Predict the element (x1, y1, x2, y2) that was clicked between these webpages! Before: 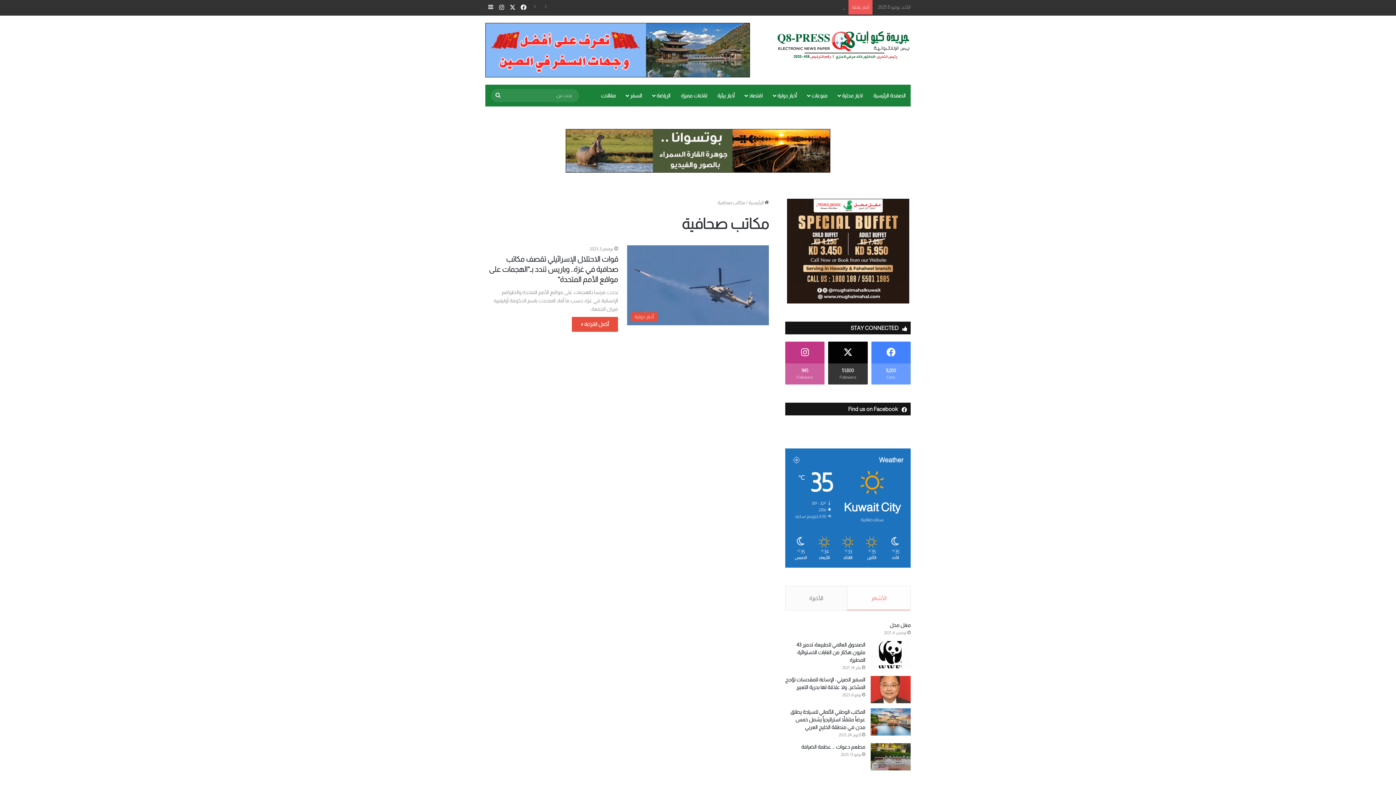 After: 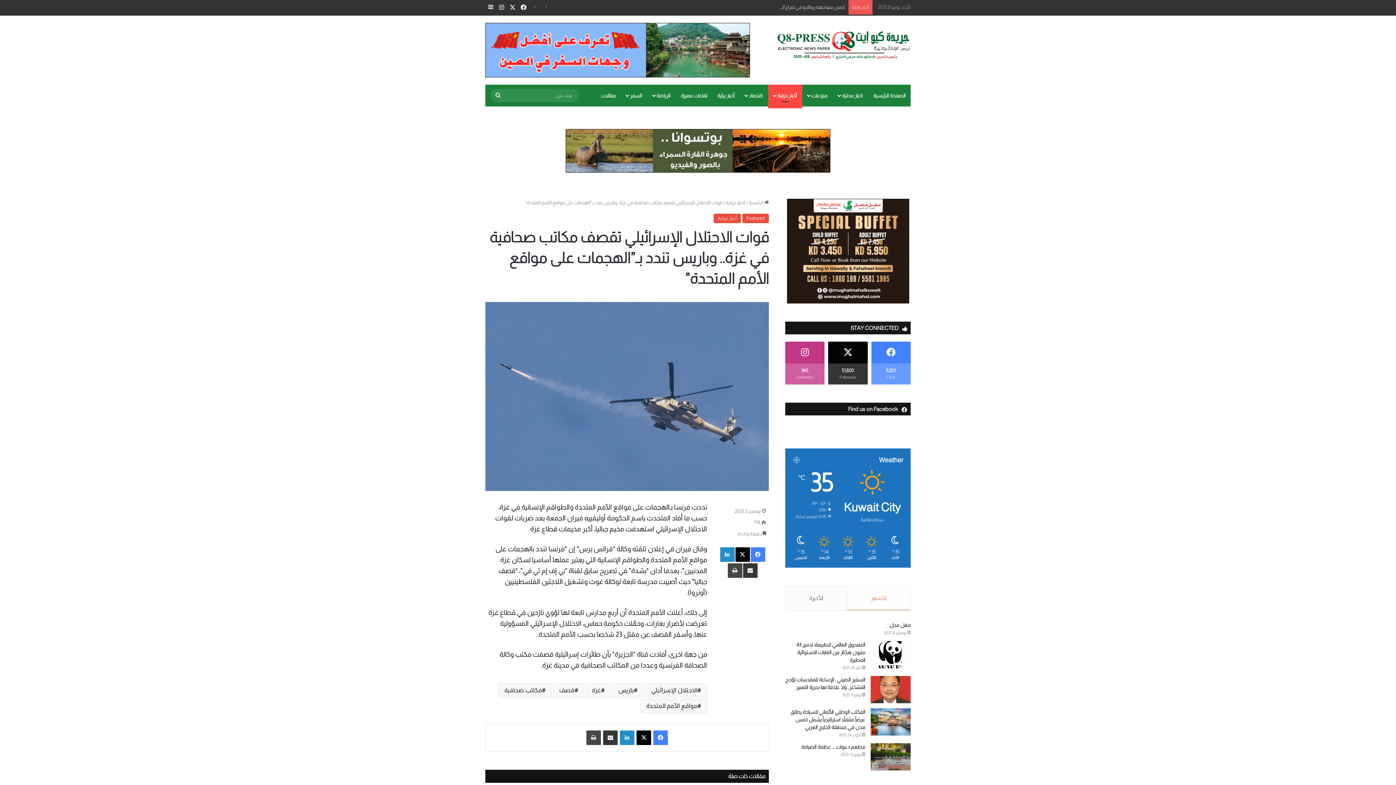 Action: label: أكمل القراءة » bbox: (572, 317, 618, 332)